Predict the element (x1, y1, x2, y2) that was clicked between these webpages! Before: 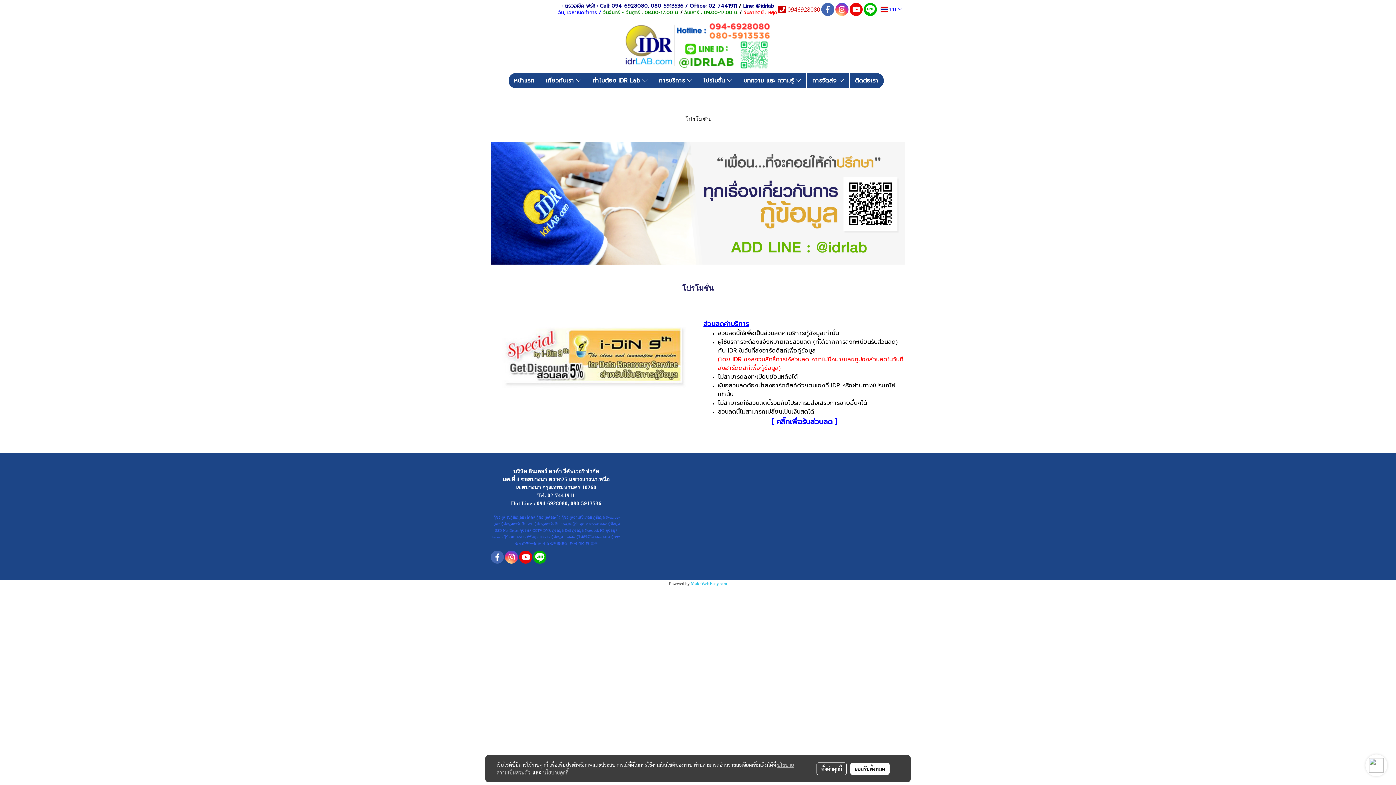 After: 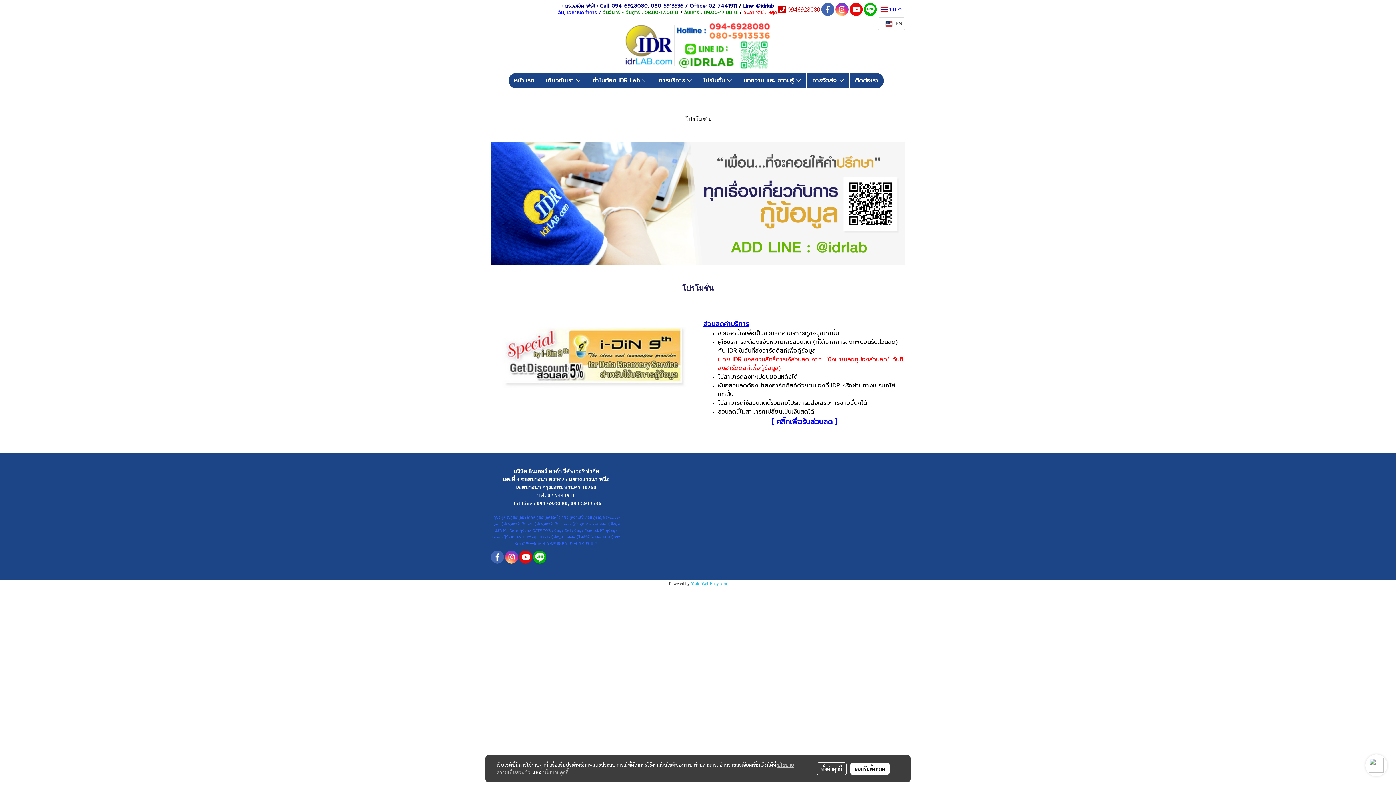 Action: label:  TH  bbox: (878, 2, 905, 16)